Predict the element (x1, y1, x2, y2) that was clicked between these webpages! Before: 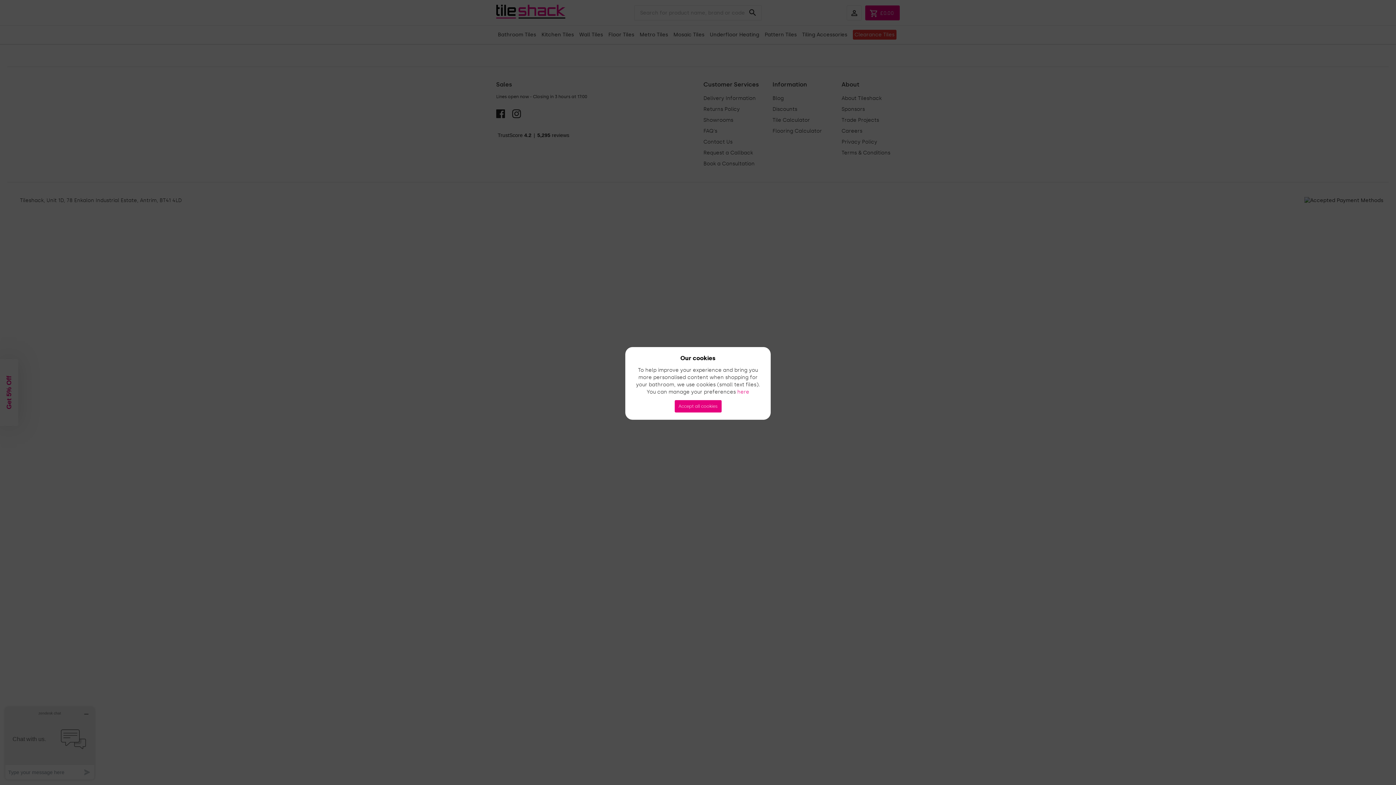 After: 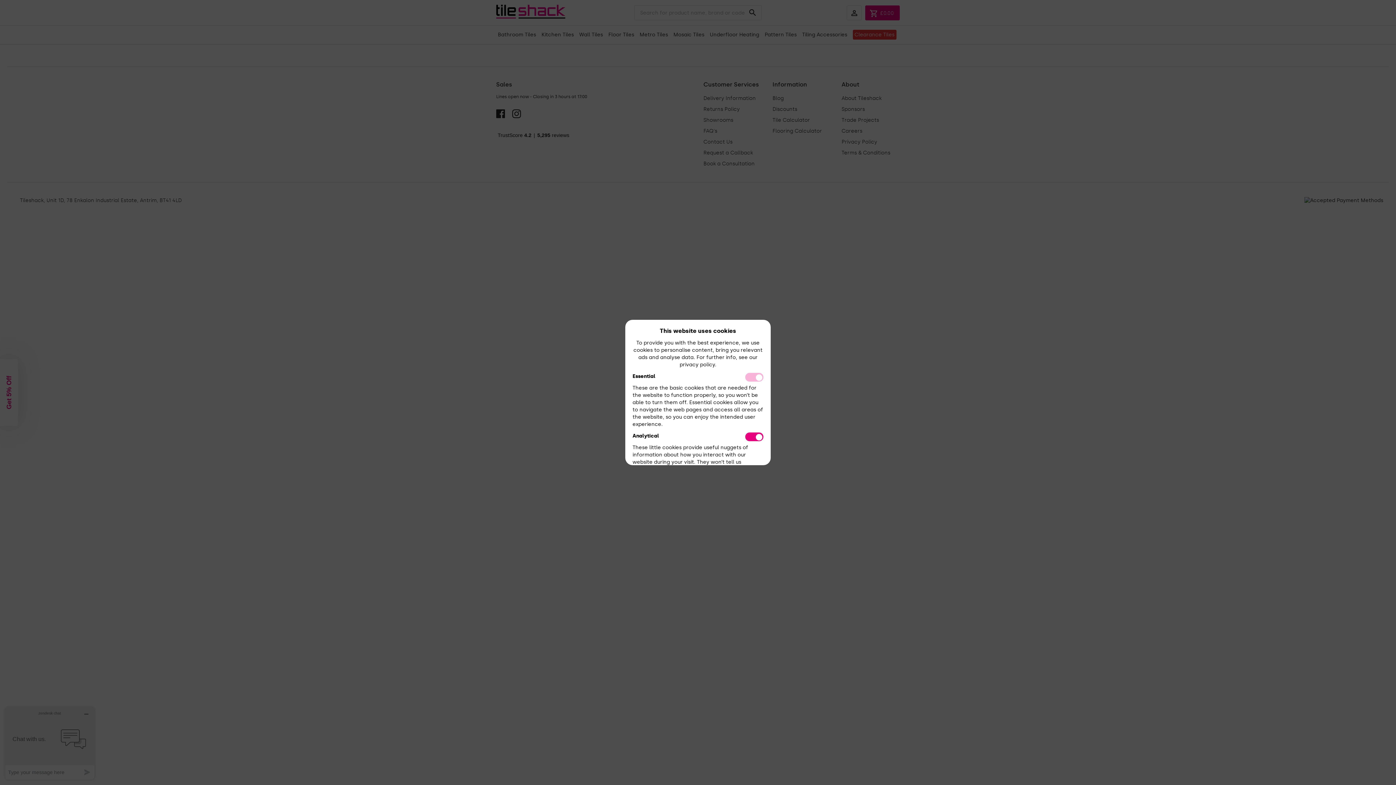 Action: label: here bbox: (737, 389, 749, 395)